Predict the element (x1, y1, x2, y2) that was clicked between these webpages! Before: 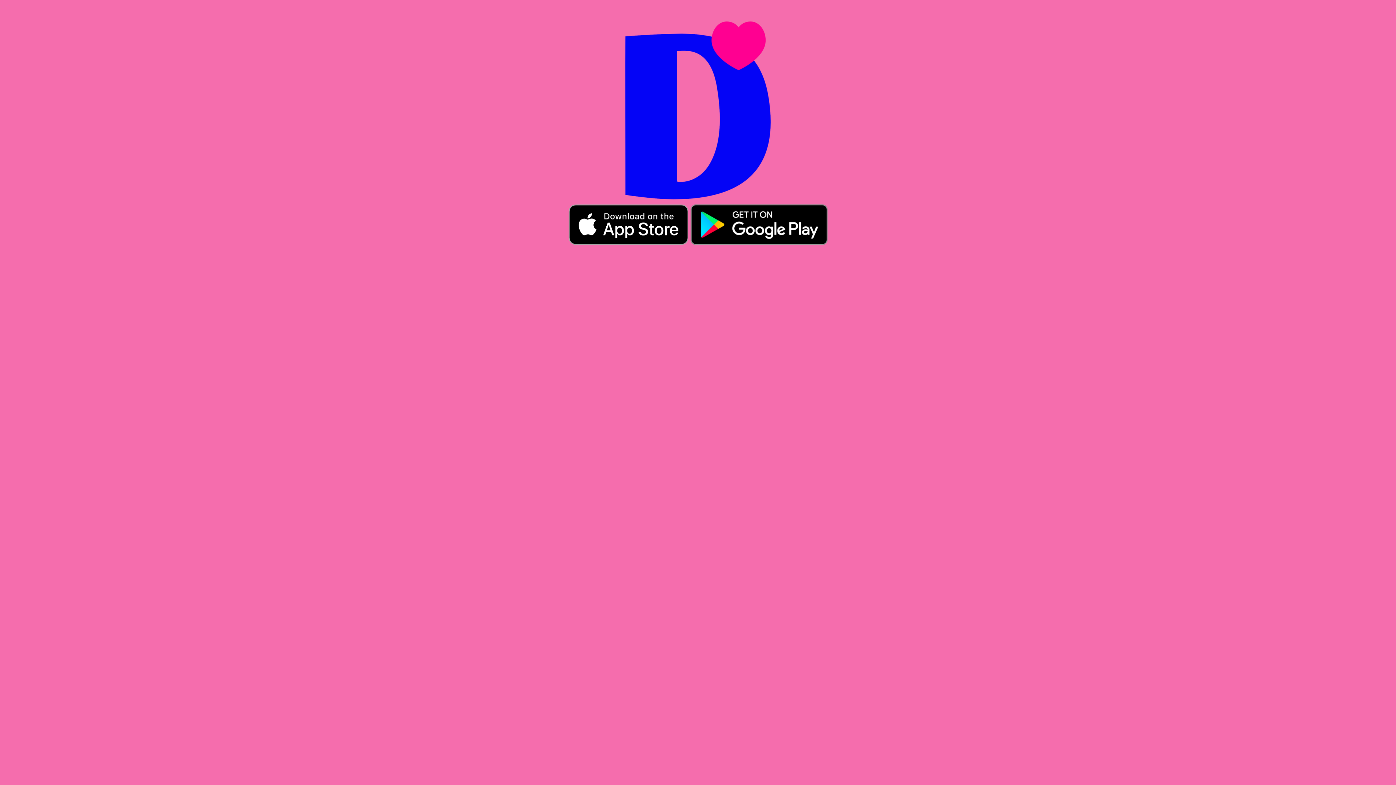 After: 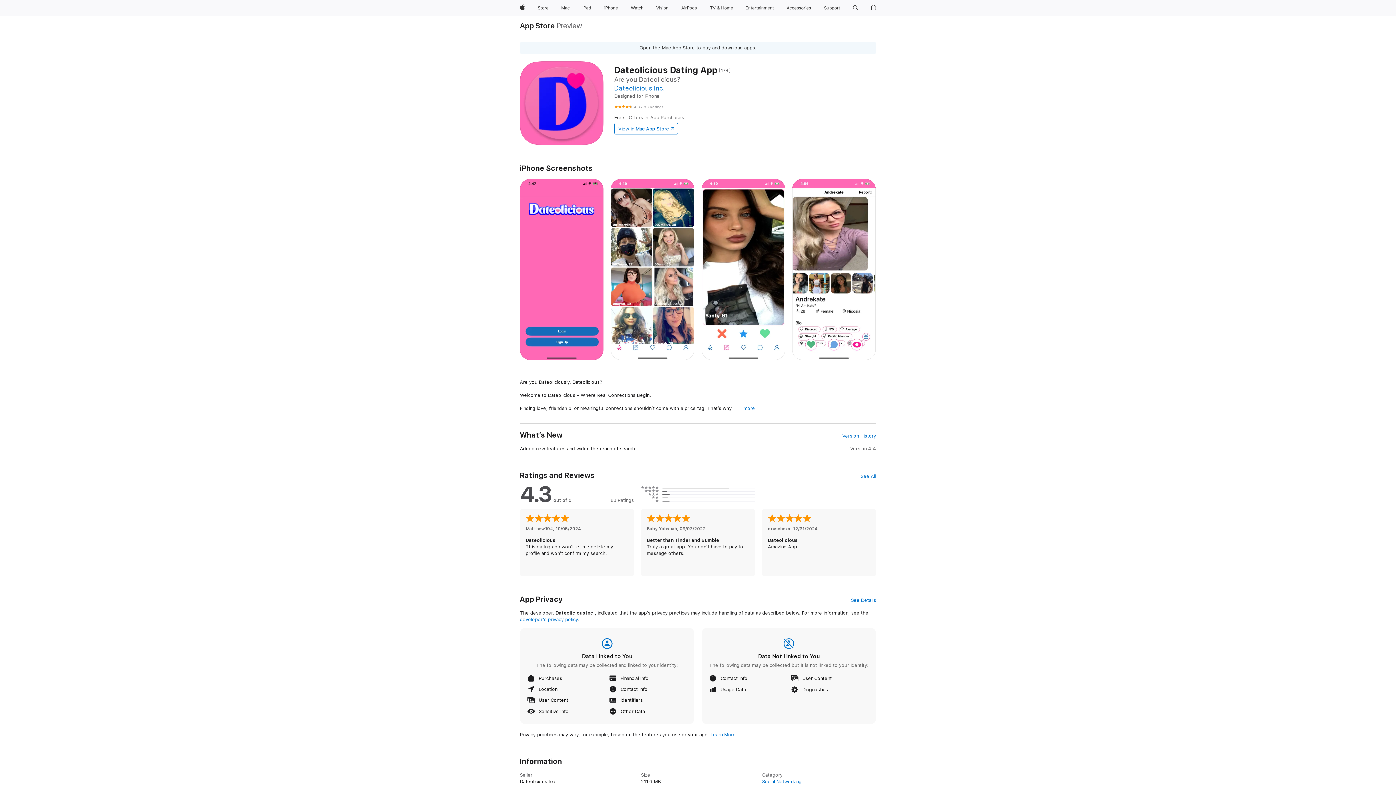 Action: bbox: (568, 221, 689, 227) label:  